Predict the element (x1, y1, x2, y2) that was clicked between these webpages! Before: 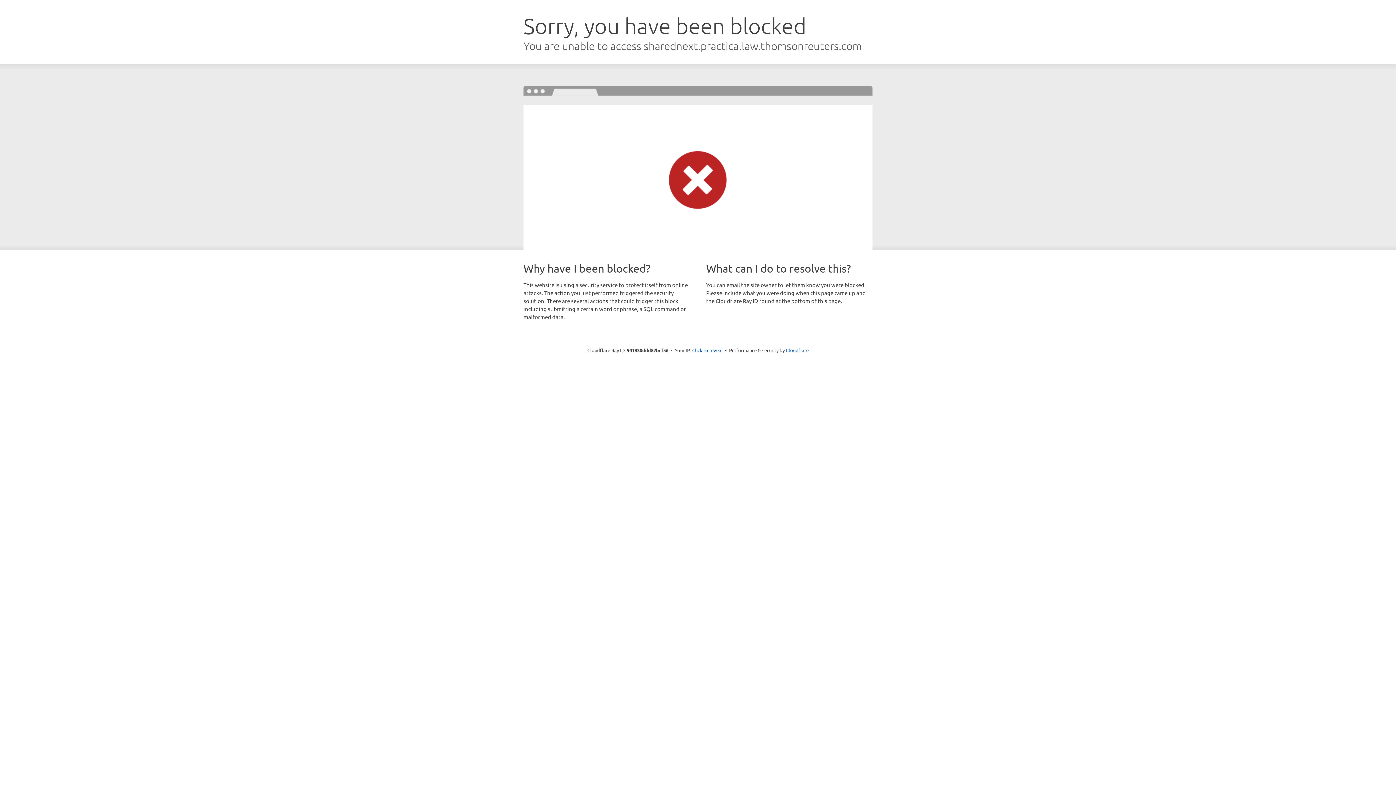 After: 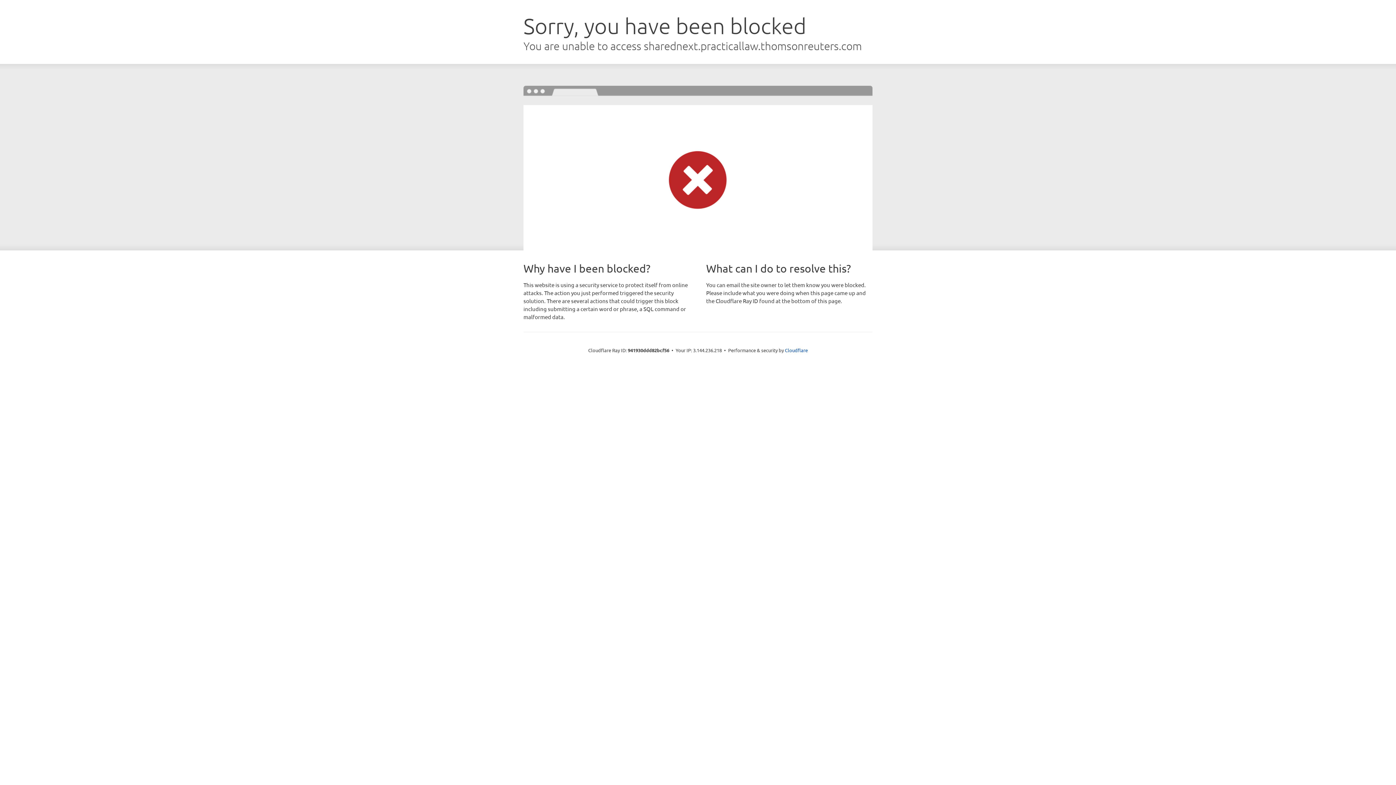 Action: label: Click to reveal bbox: (692, 346, 722, 353)